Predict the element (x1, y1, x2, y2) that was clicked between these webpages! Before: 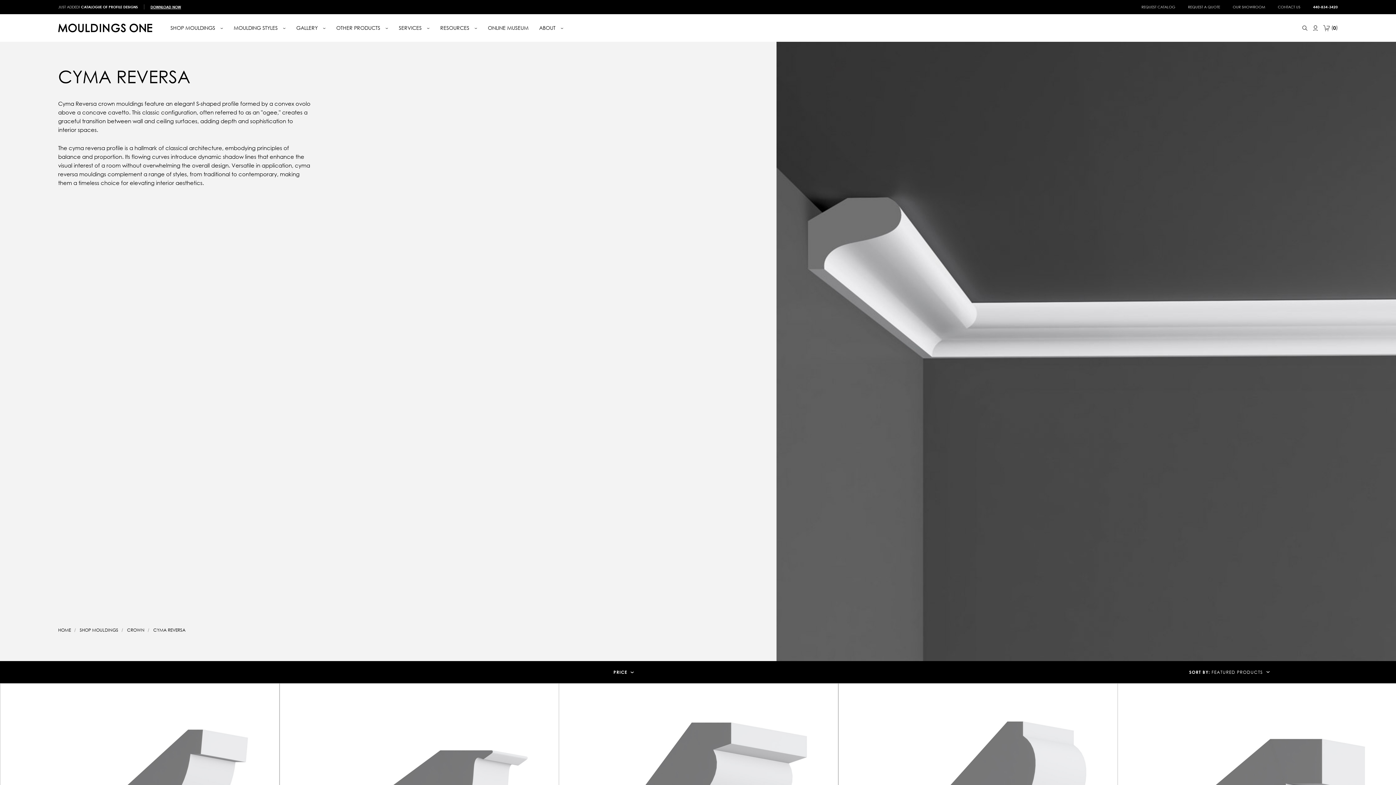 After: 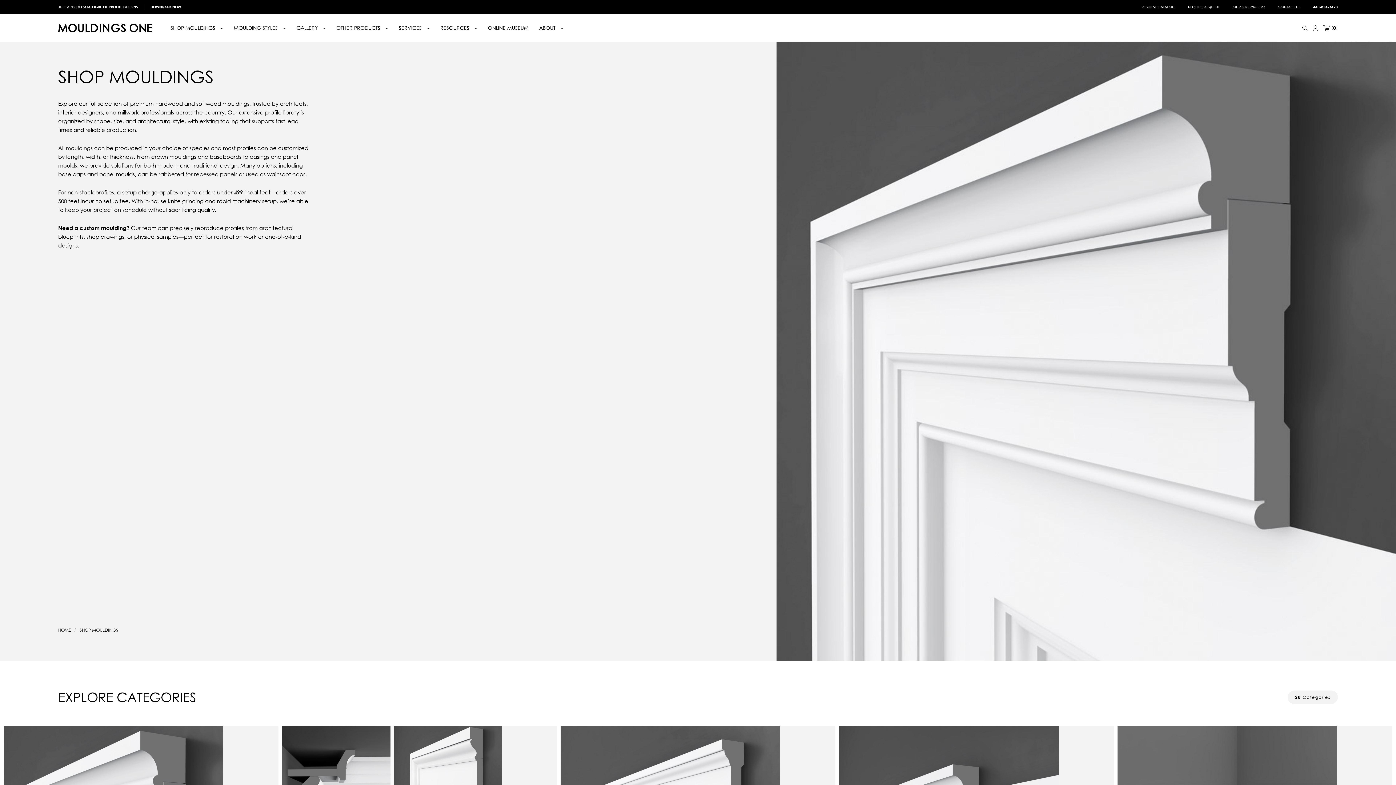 Action: bbox: (79, 627, 118, 633) label: SHOP MOULDINGS